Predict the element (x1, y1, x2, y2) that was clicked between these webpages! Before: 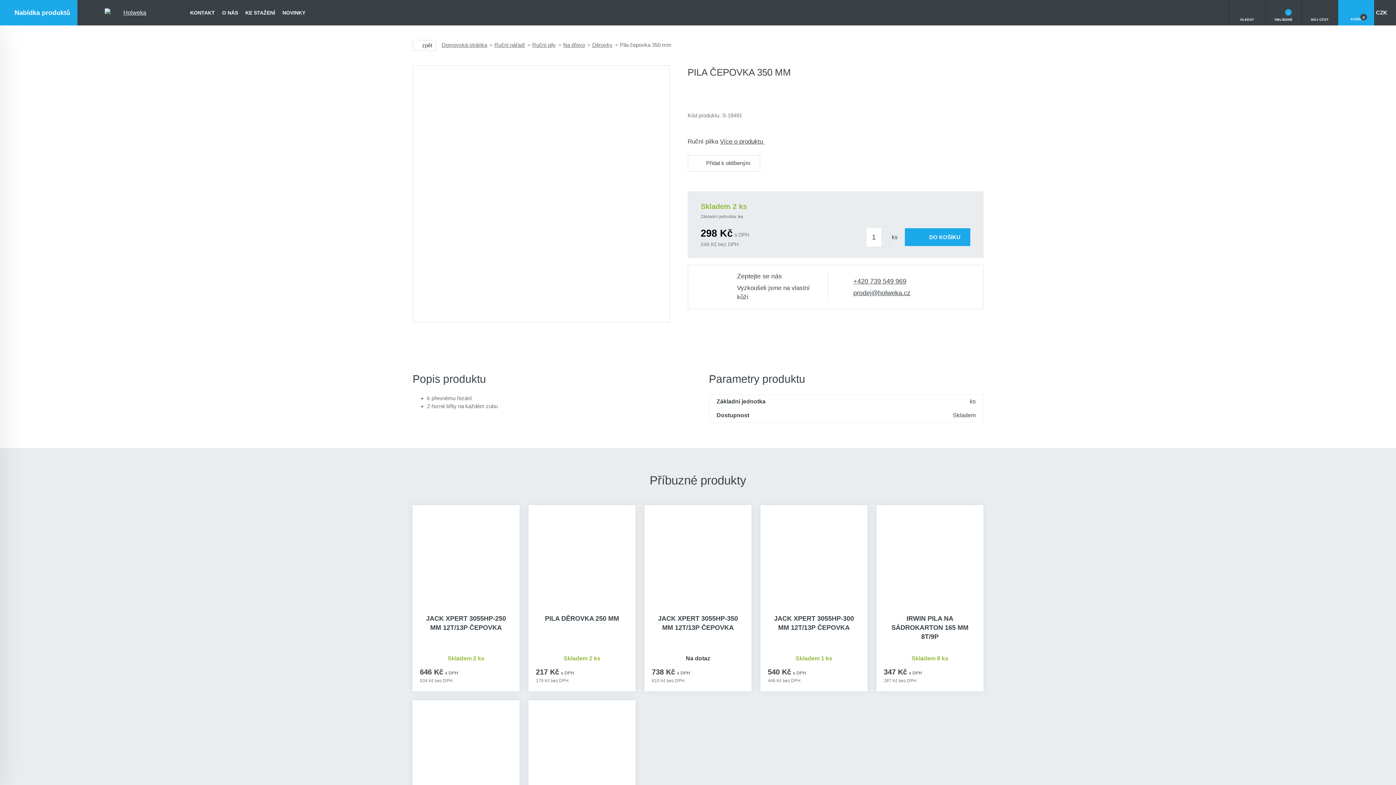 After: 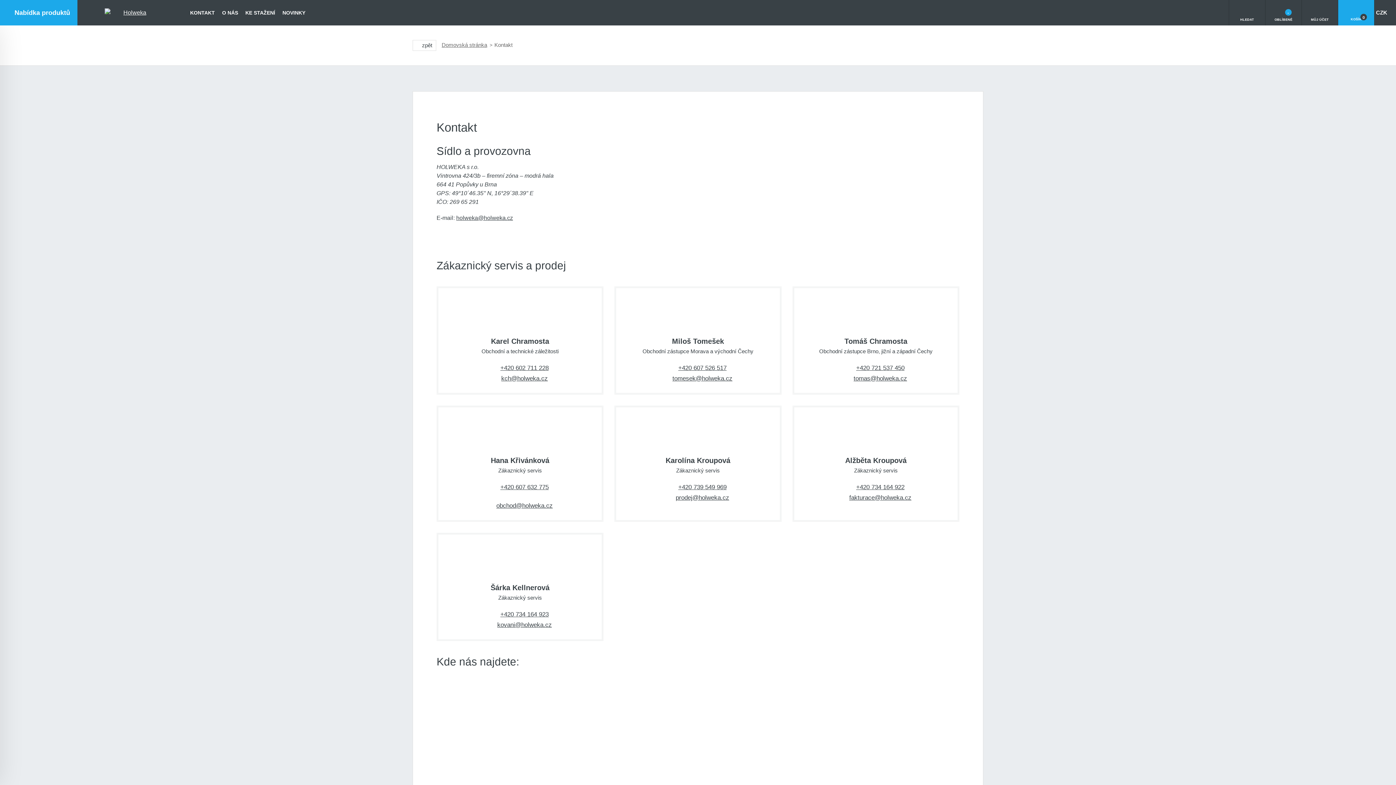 Action: label: KONTAKT bbox: (186, 0, 218, 25)